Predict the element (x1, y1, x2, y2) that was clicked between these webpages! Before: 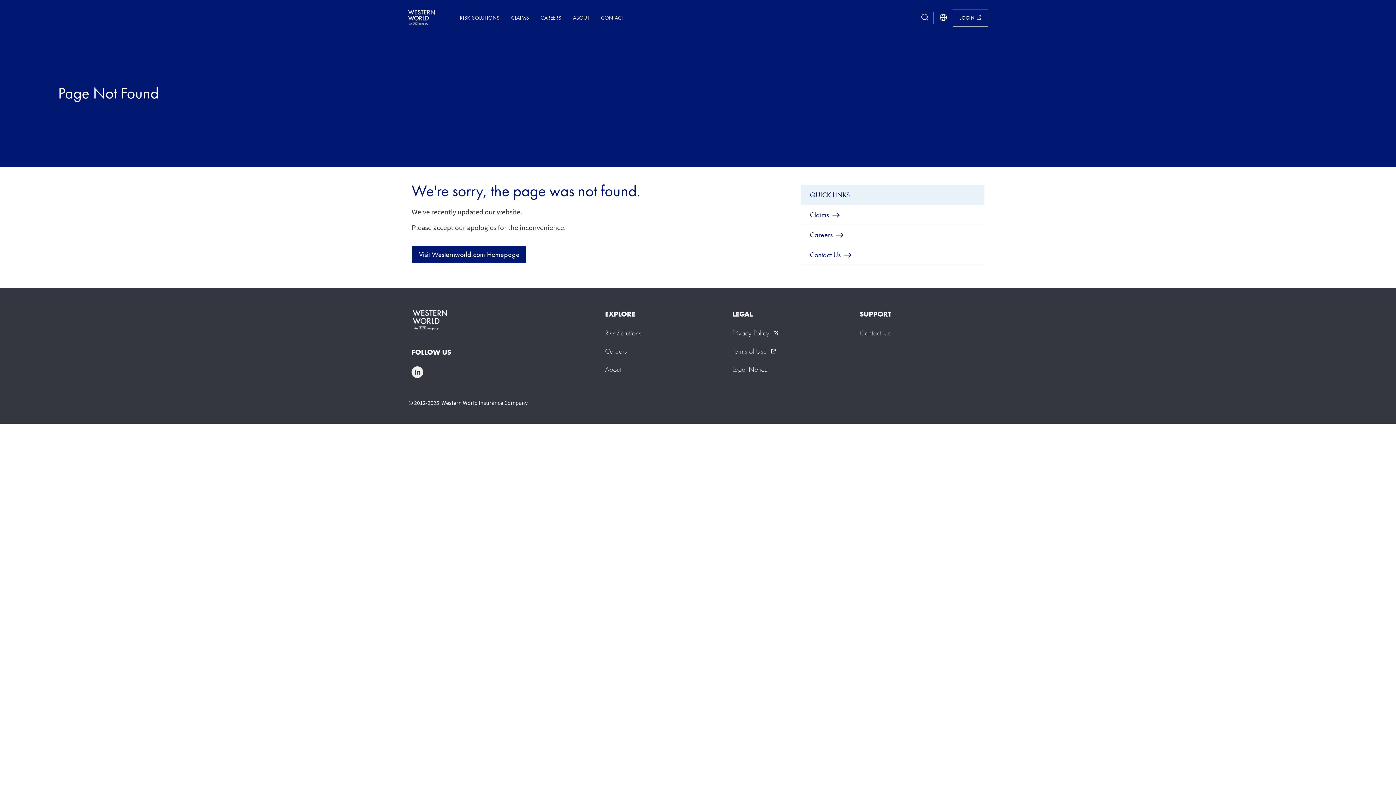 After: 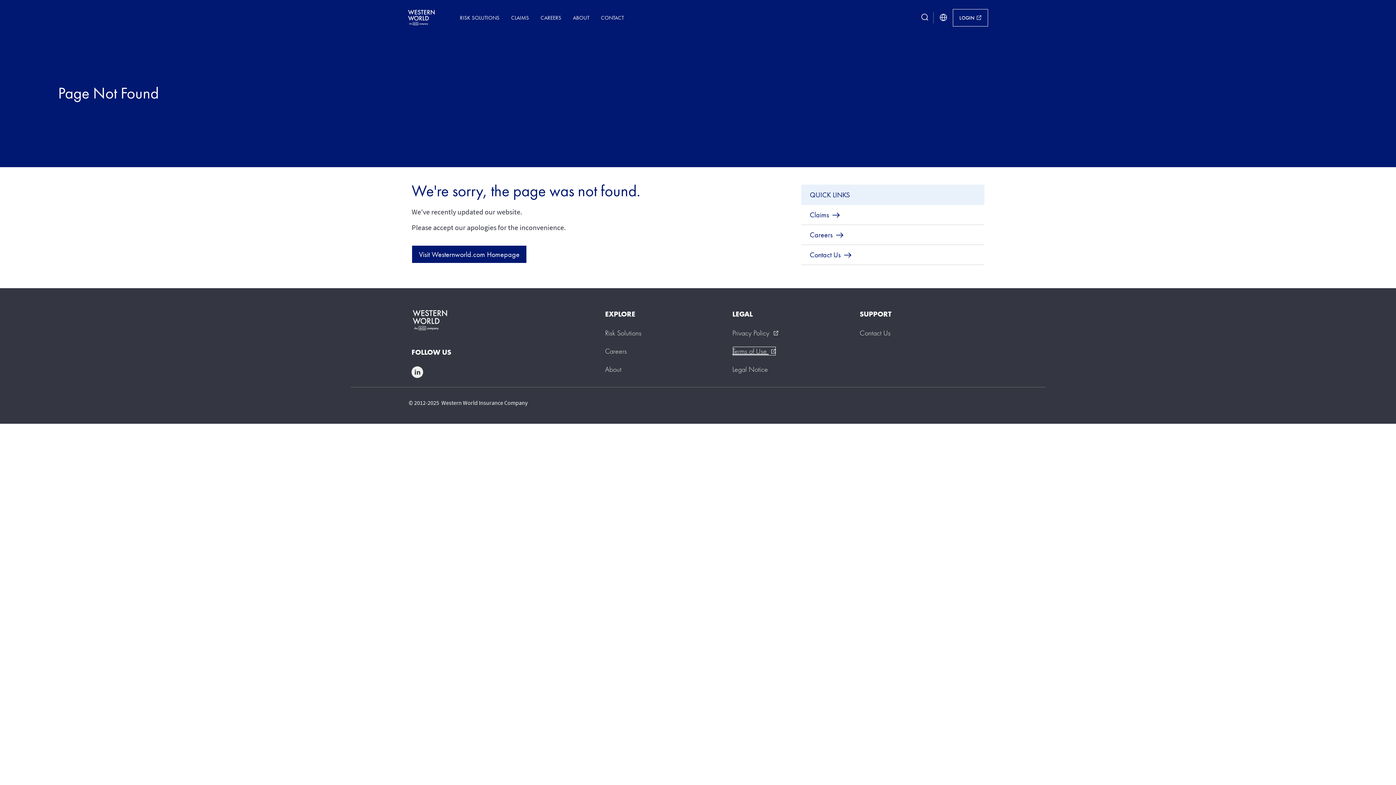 Action: label: Terms of Use external_link bbox: (732, 346, 776, 355)